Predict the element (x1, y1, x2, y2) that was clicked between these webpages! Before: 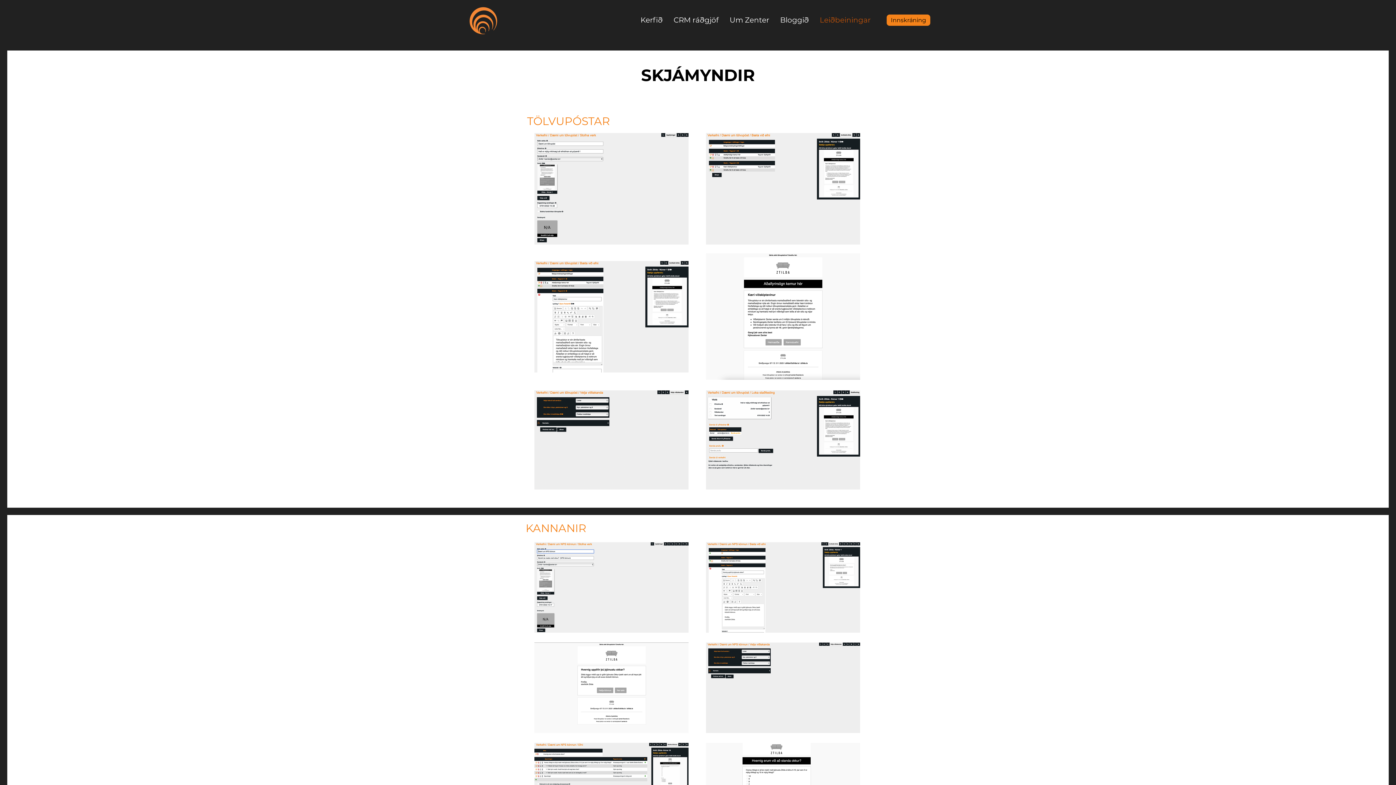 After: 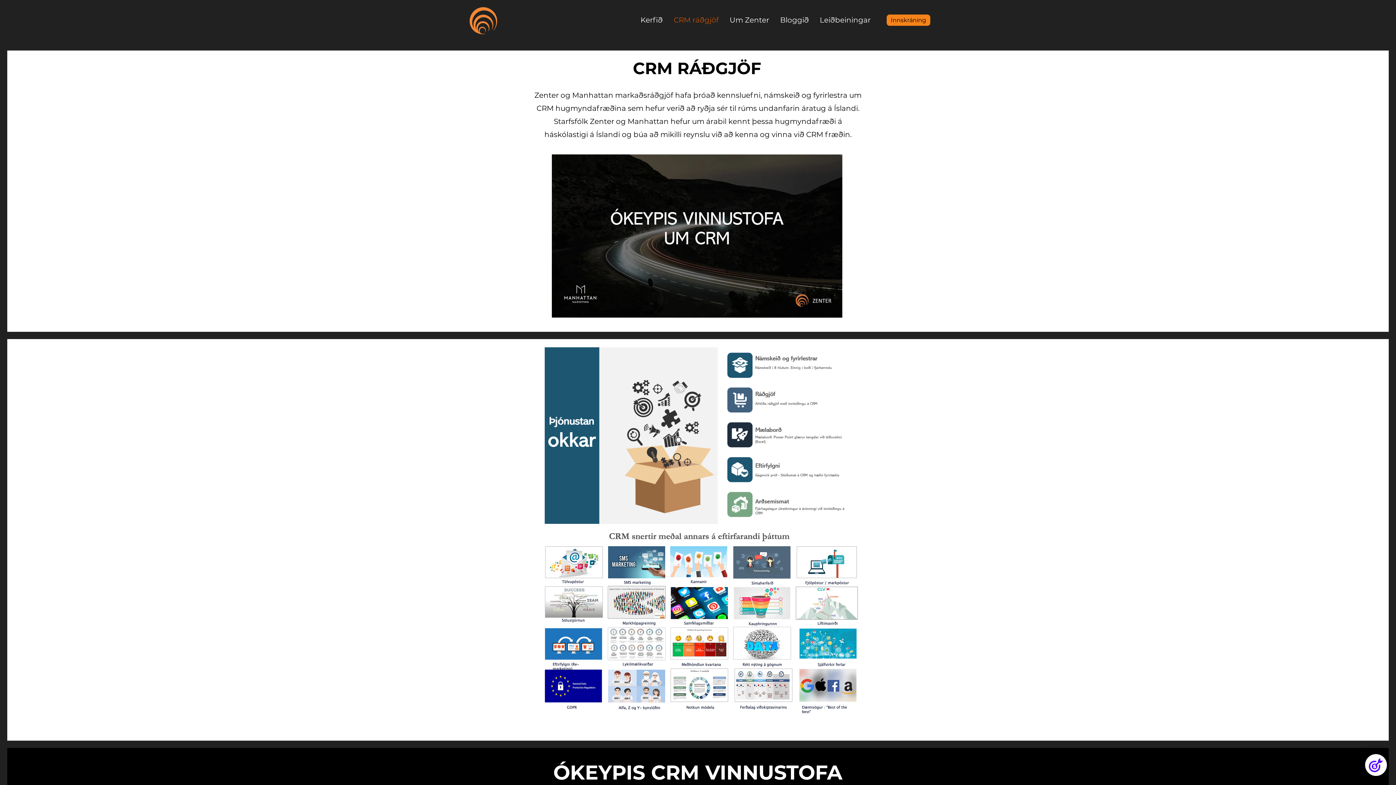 Action: bbox: (668, 9, 724, 30) label: CRM ráðgjöf